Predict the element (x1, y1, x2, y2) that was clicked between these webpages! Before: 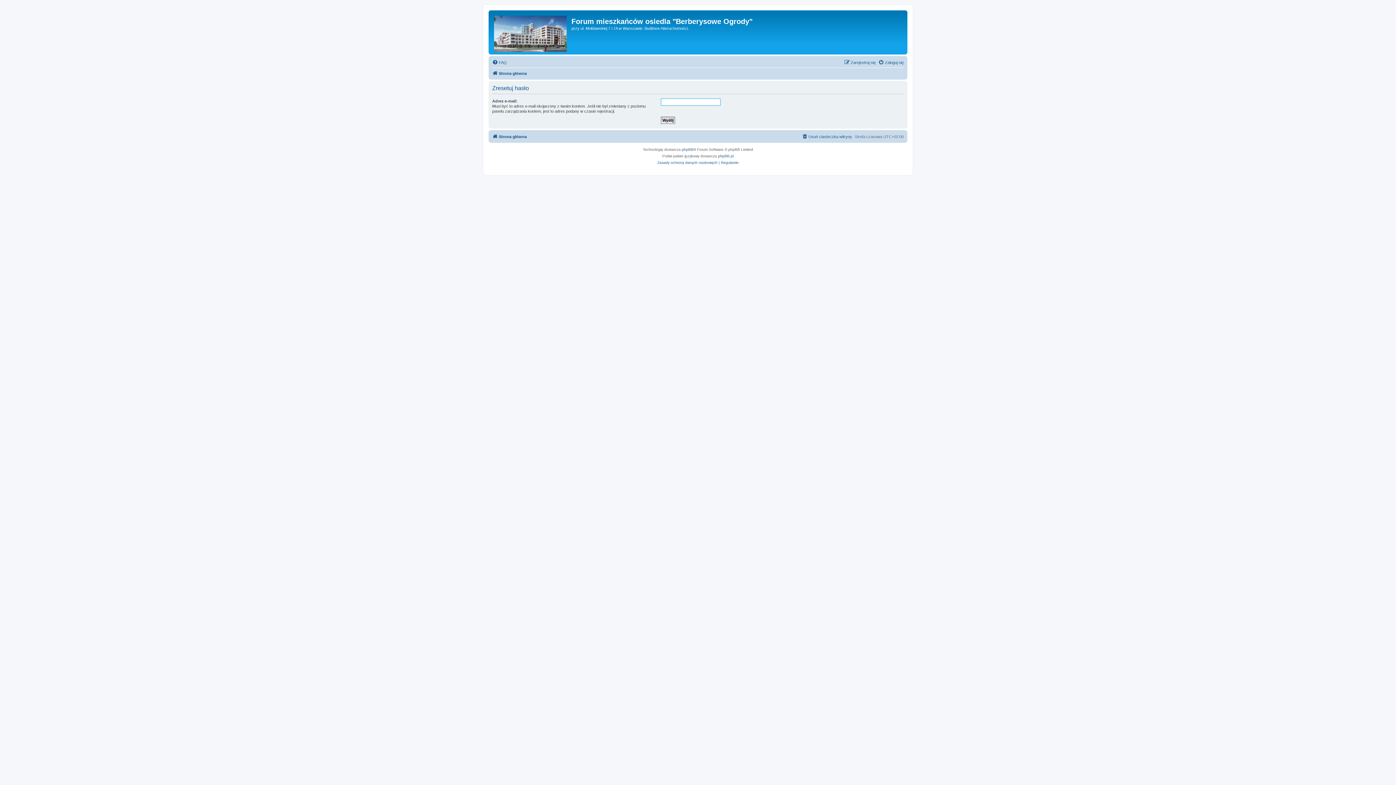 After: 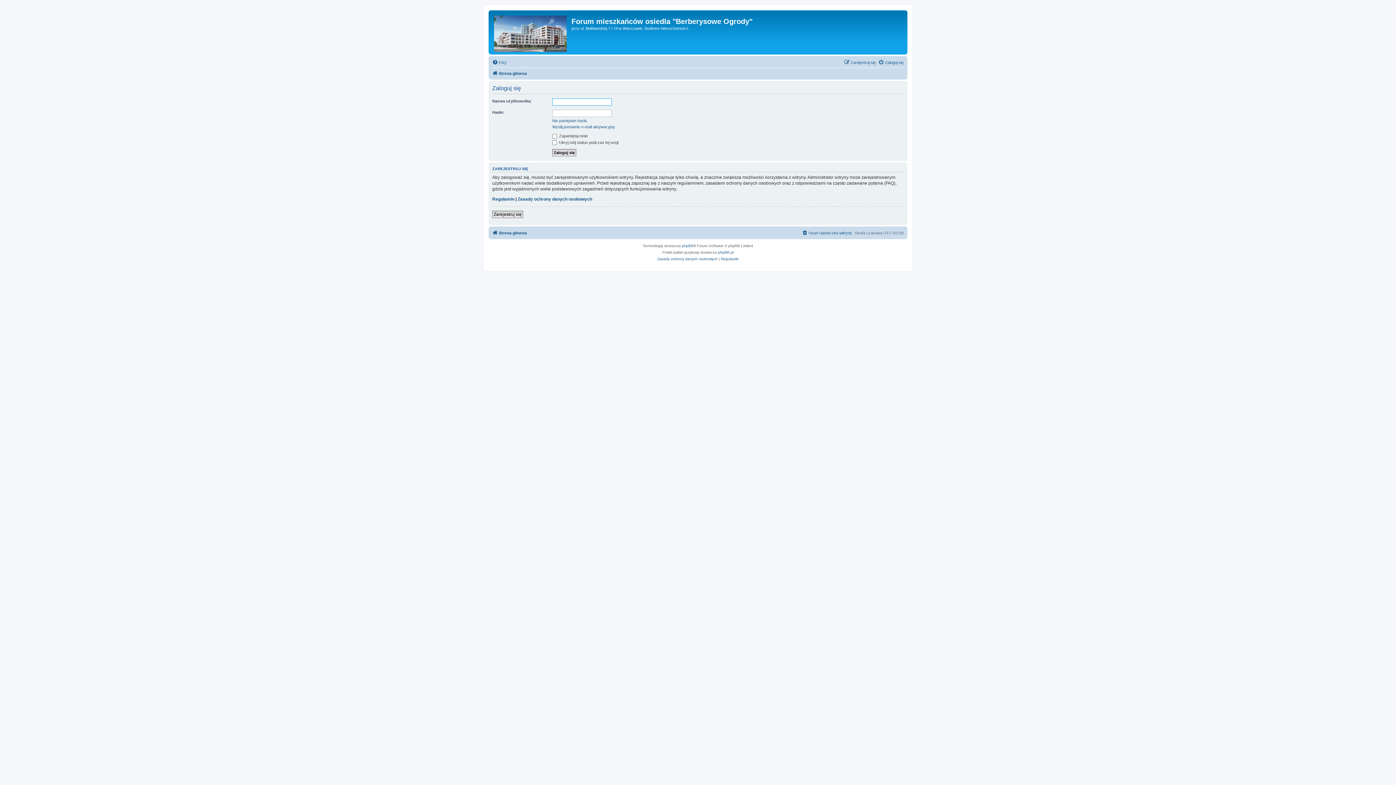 Action: label: Zaloguj się bbox: (878, 58, 904, 66)